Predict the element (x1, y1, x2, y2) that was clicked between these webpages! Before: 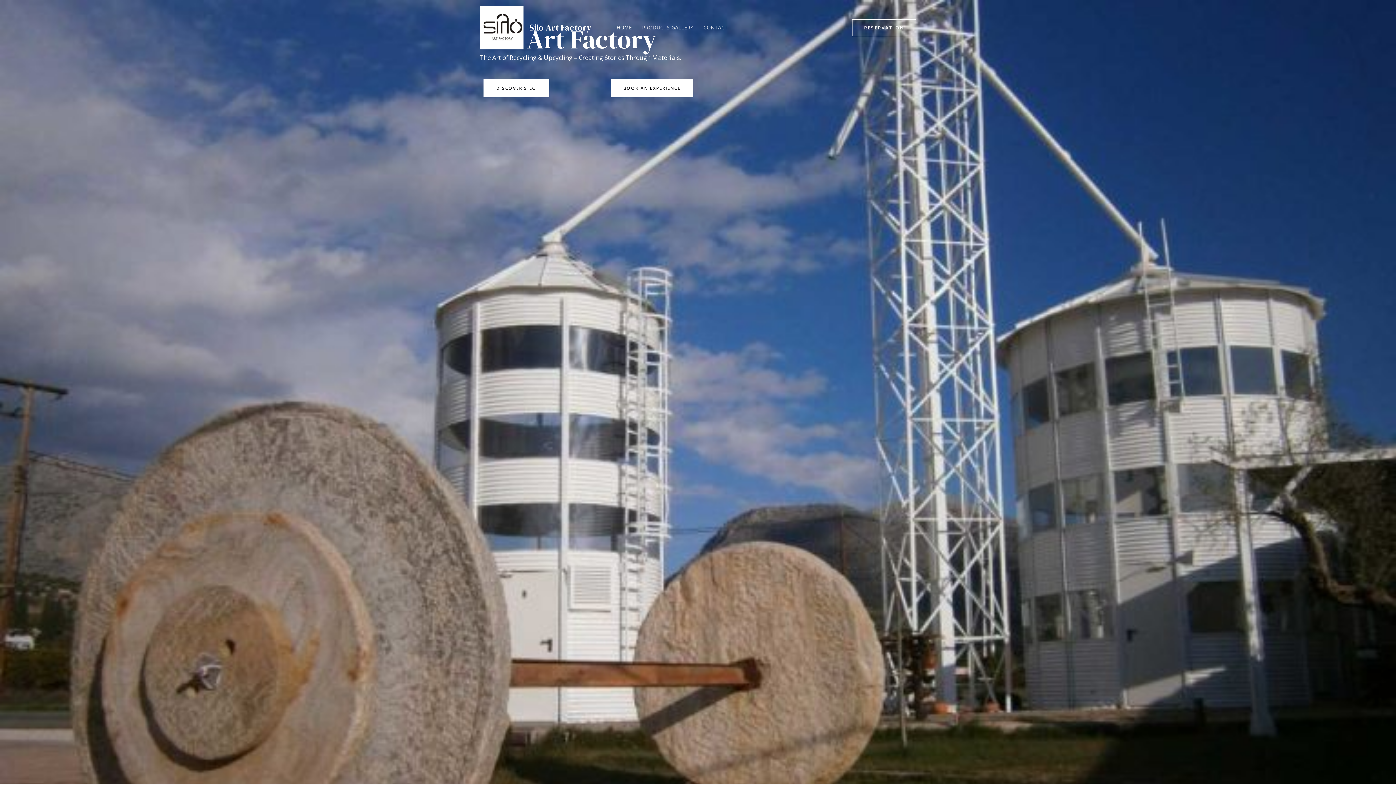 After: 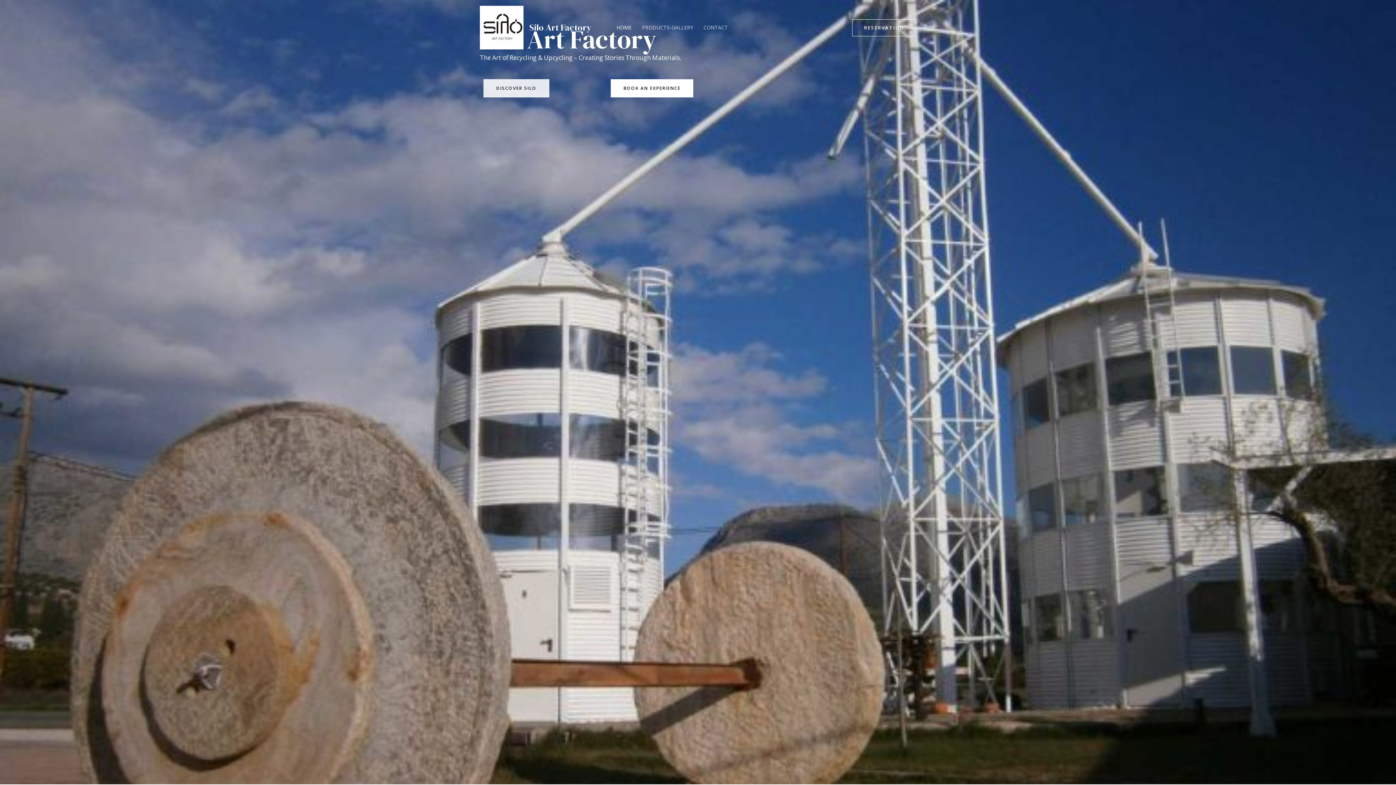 Action: bbox: (483, 79, 549, 97) label: DISCOVER SILO